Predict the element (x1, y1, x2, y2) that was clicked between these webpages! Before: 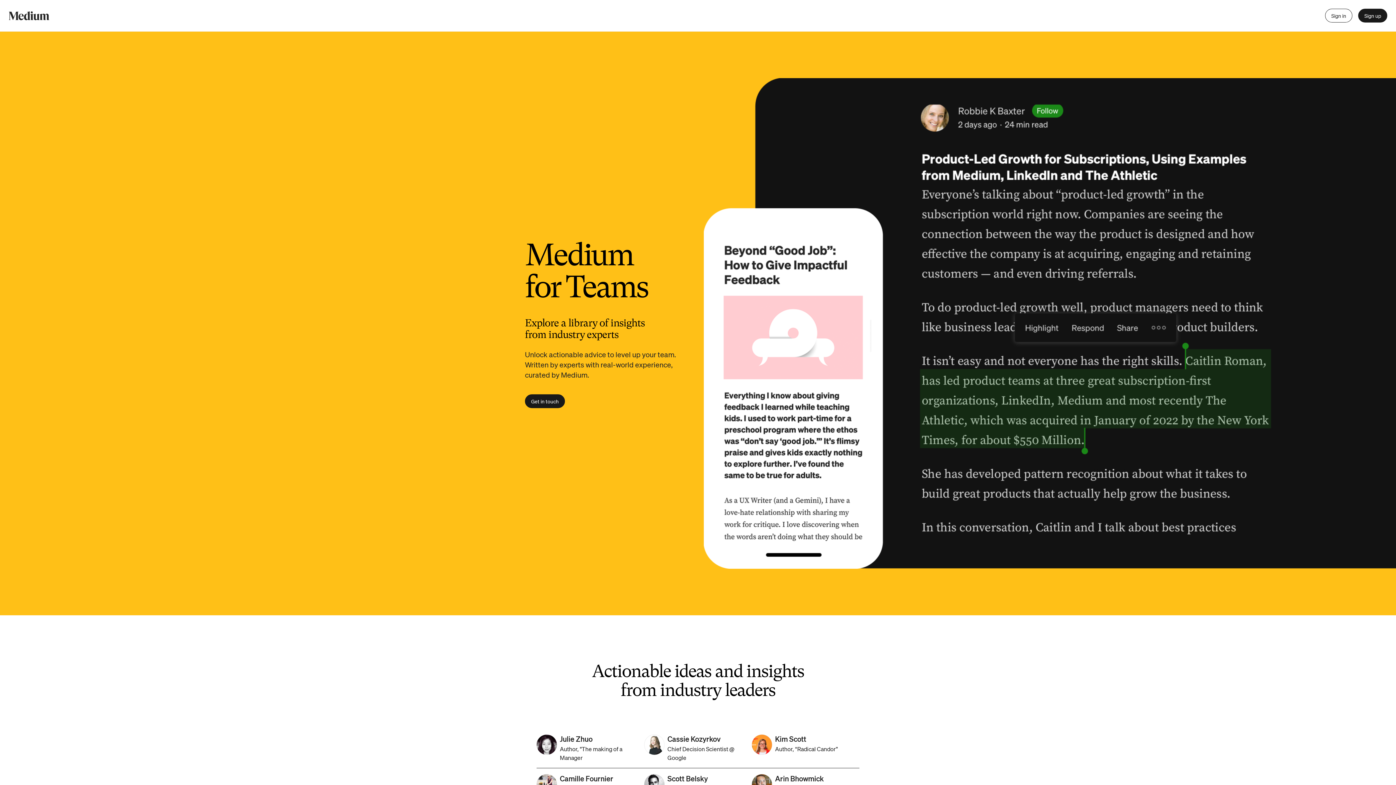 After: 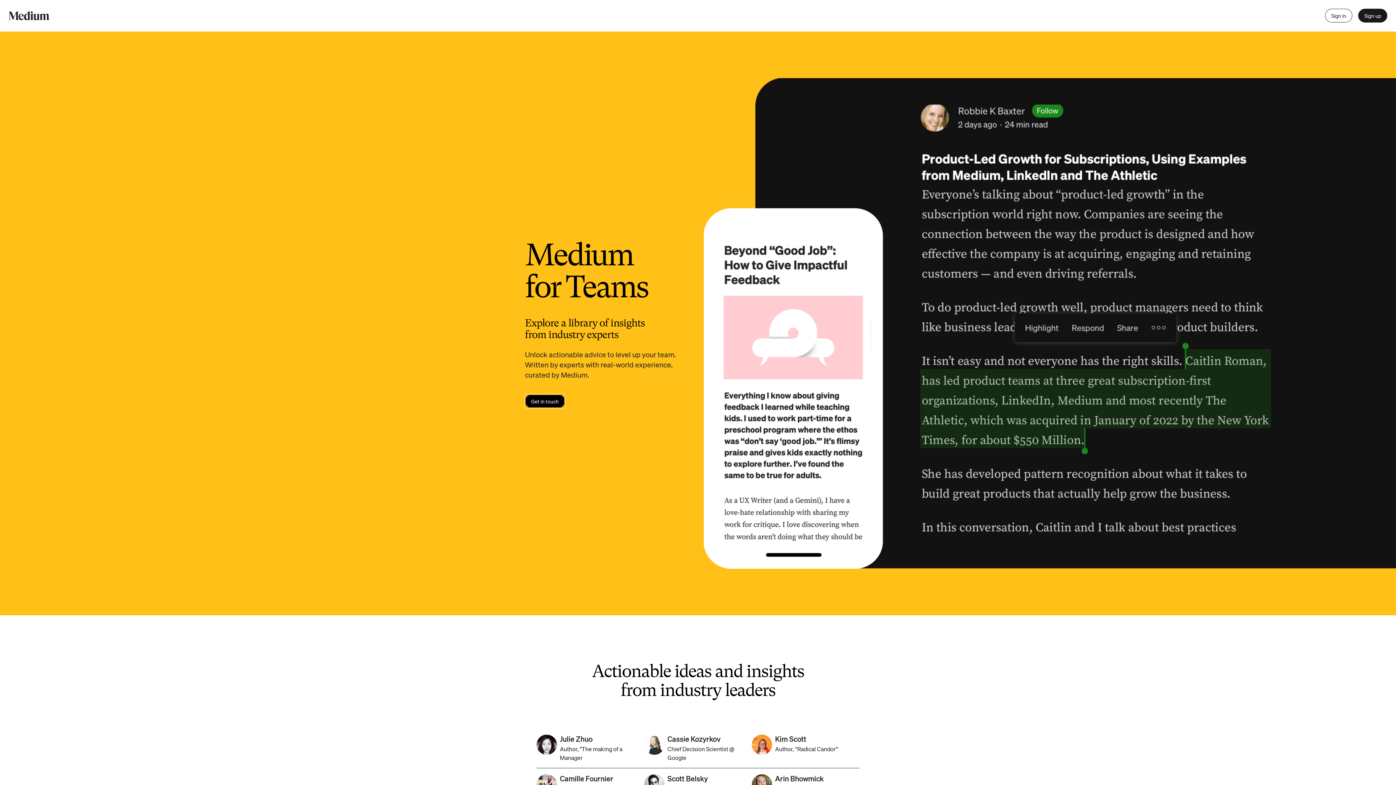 Action: bbox: (525, 394, 565, 408) label: Get in touch